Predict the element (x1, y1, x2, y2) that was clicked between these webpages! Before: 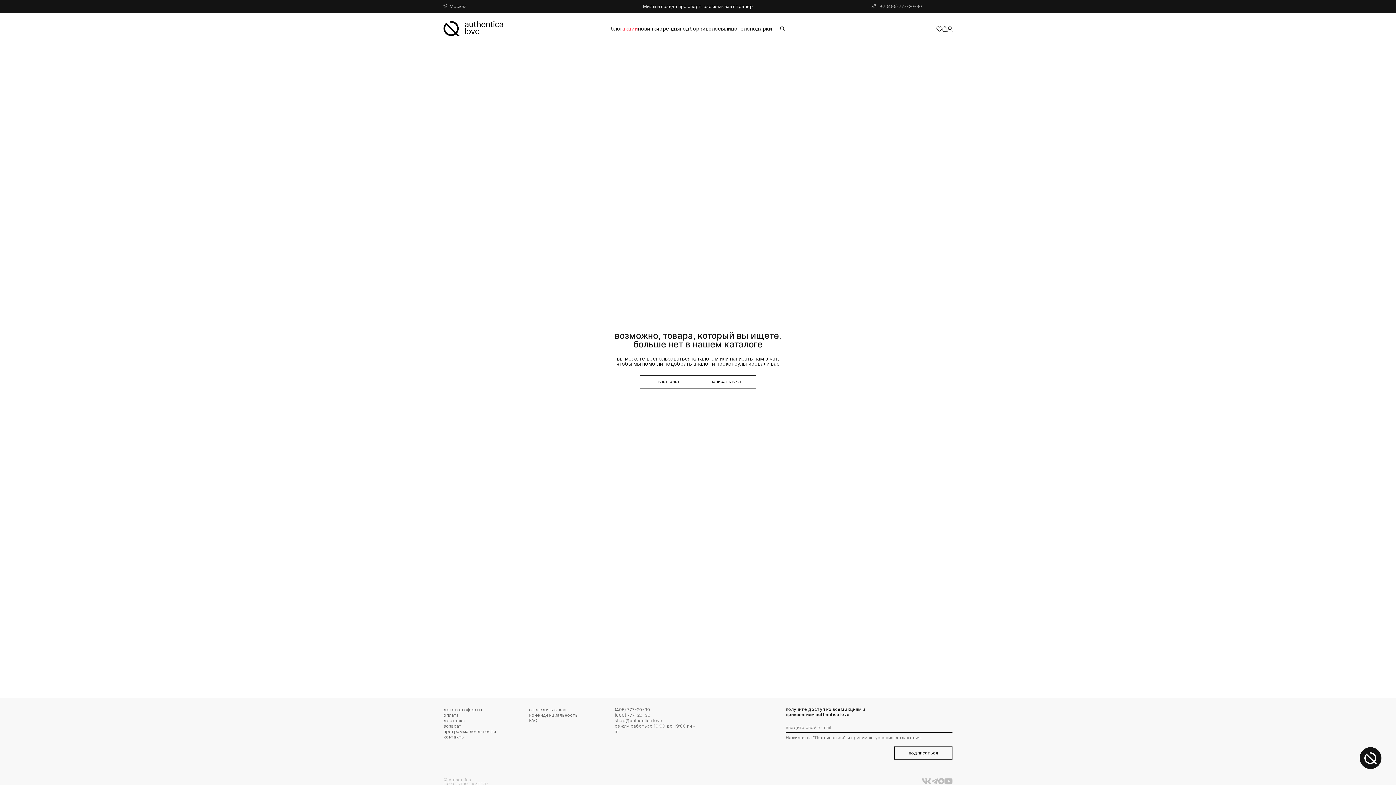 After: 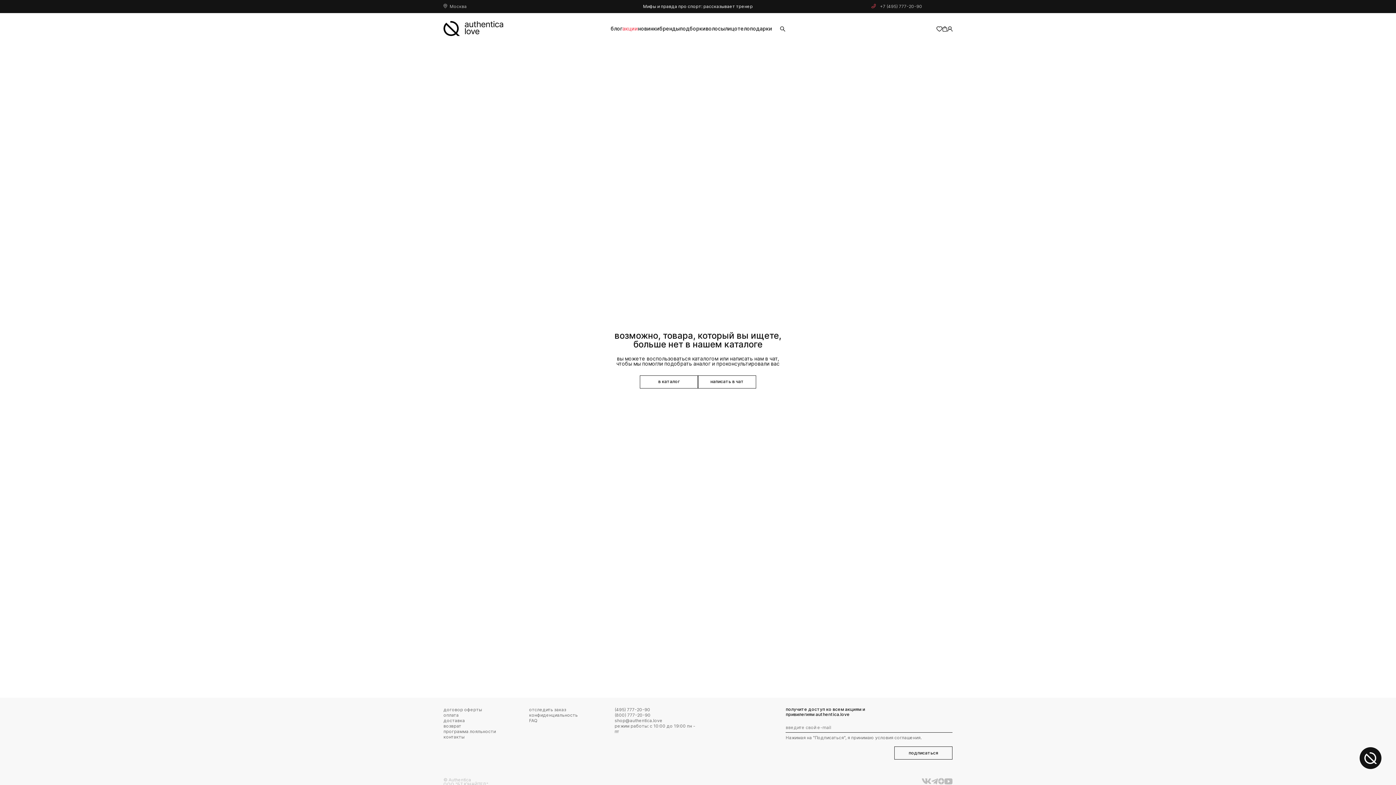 Action: bbox: (871, 3, 952, 9) label: +7 (495) 777-20-90